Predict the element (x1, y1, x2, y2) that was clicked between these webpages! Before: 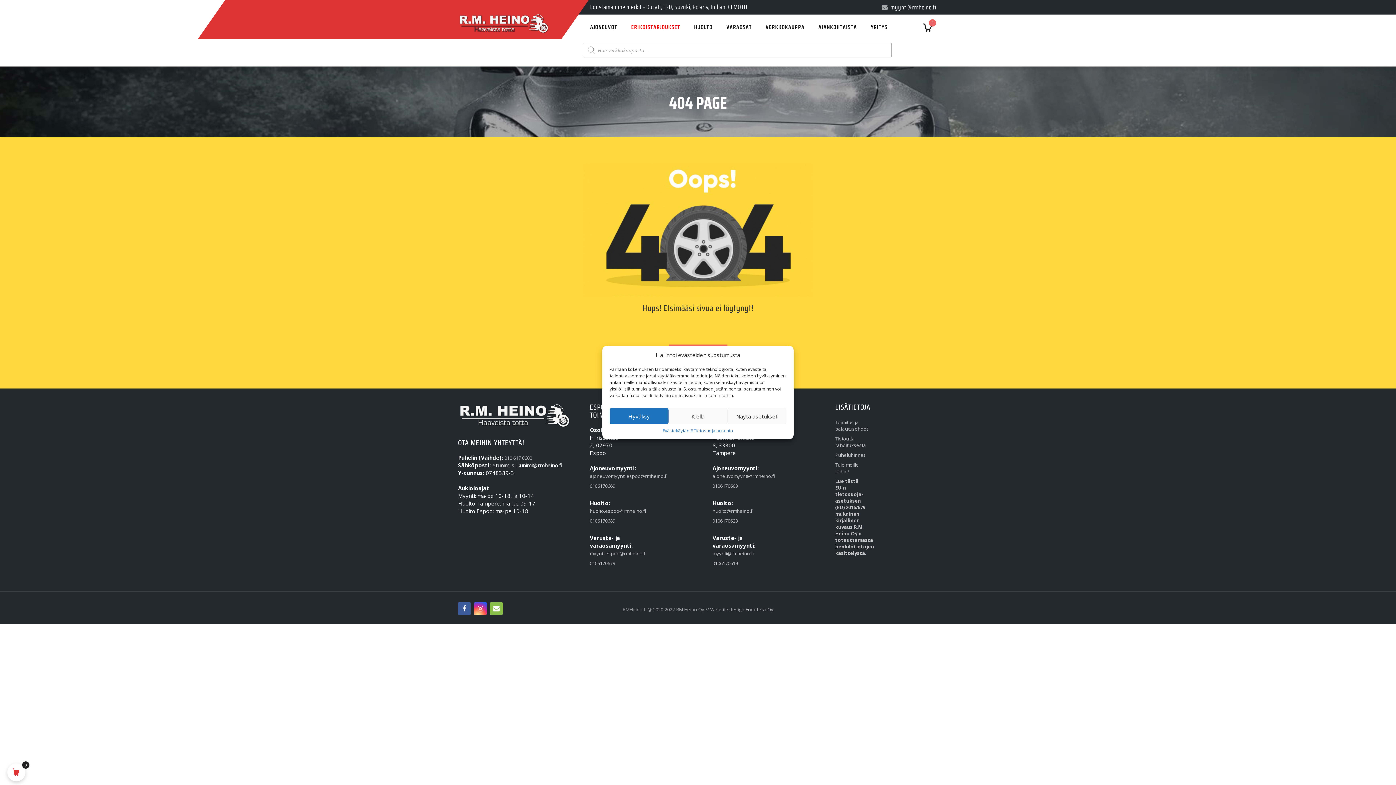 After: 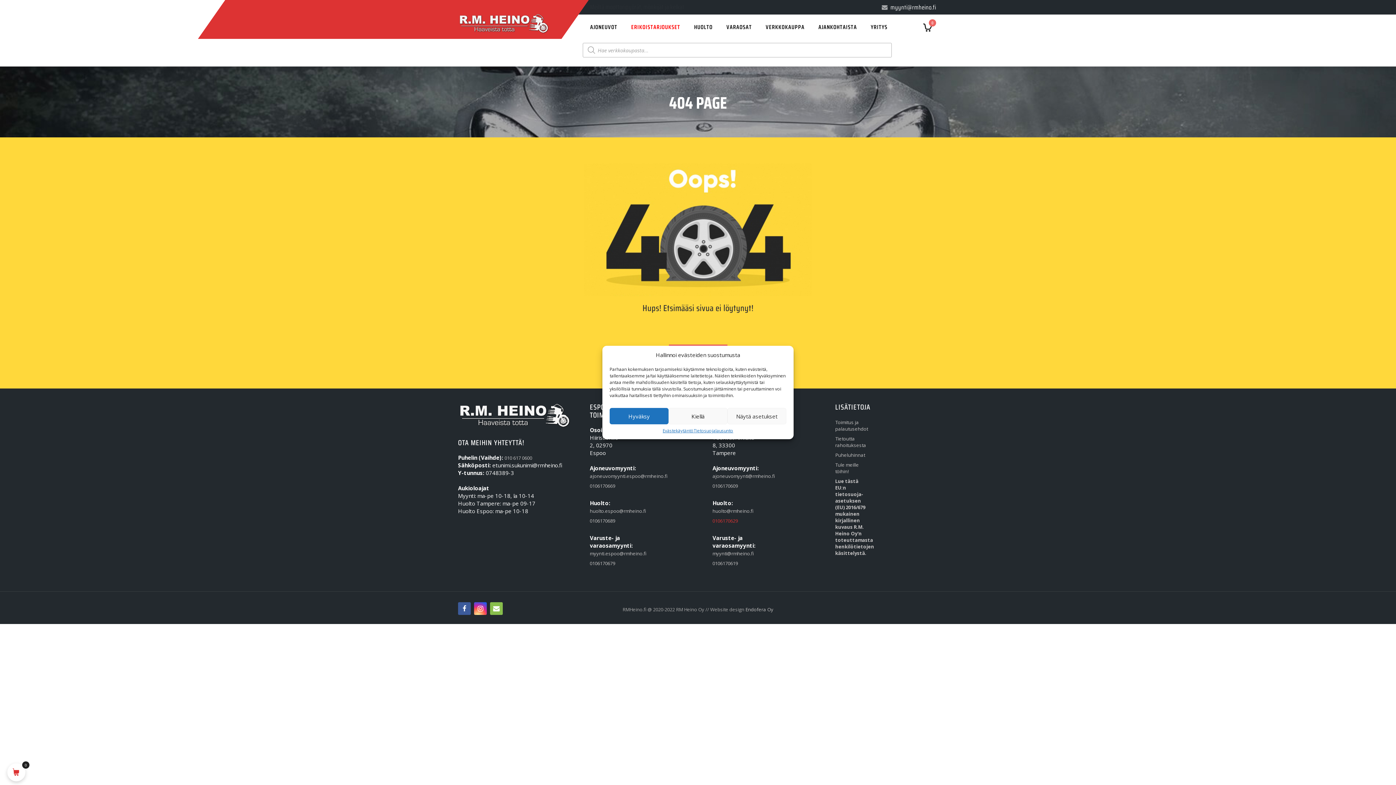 Action: bbox: (712, 517, 746, 526) label: 0106170629